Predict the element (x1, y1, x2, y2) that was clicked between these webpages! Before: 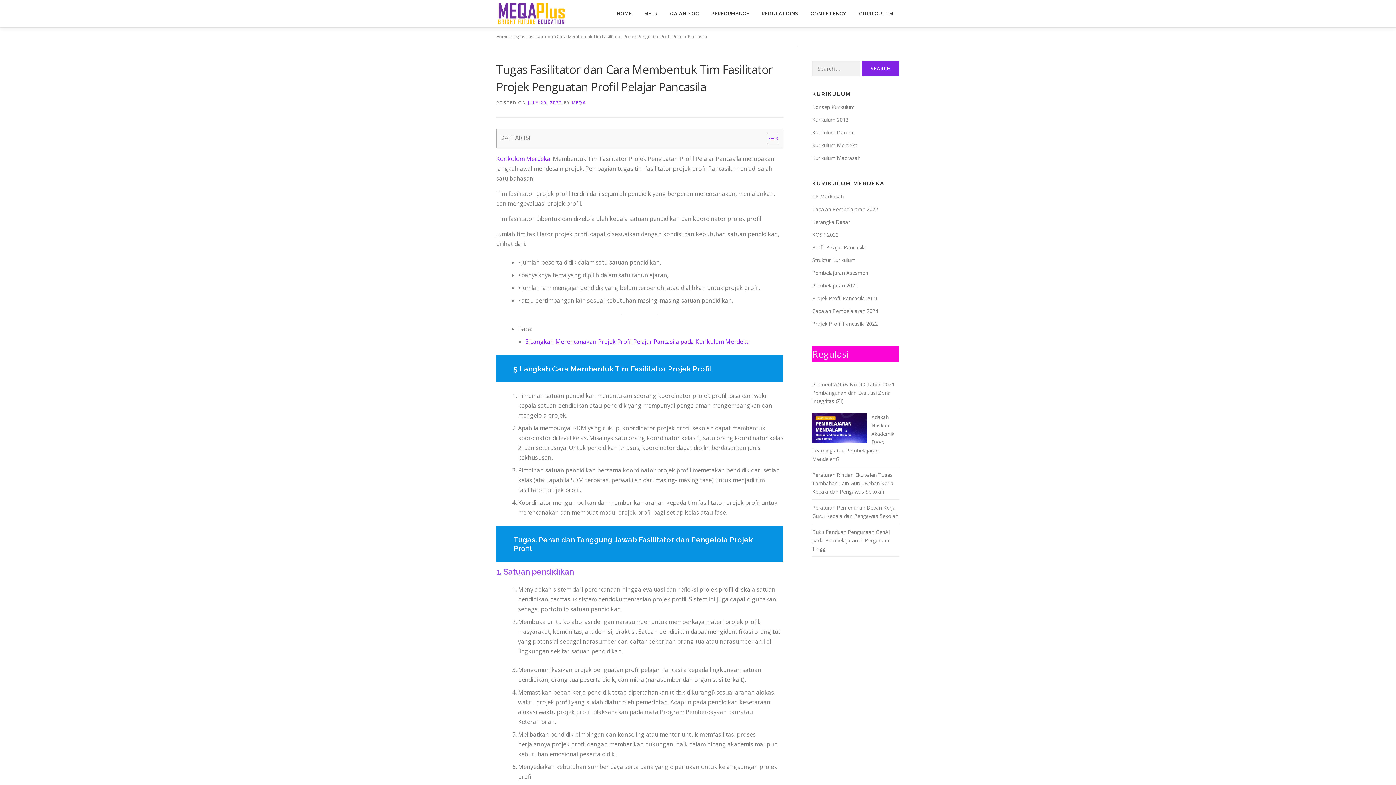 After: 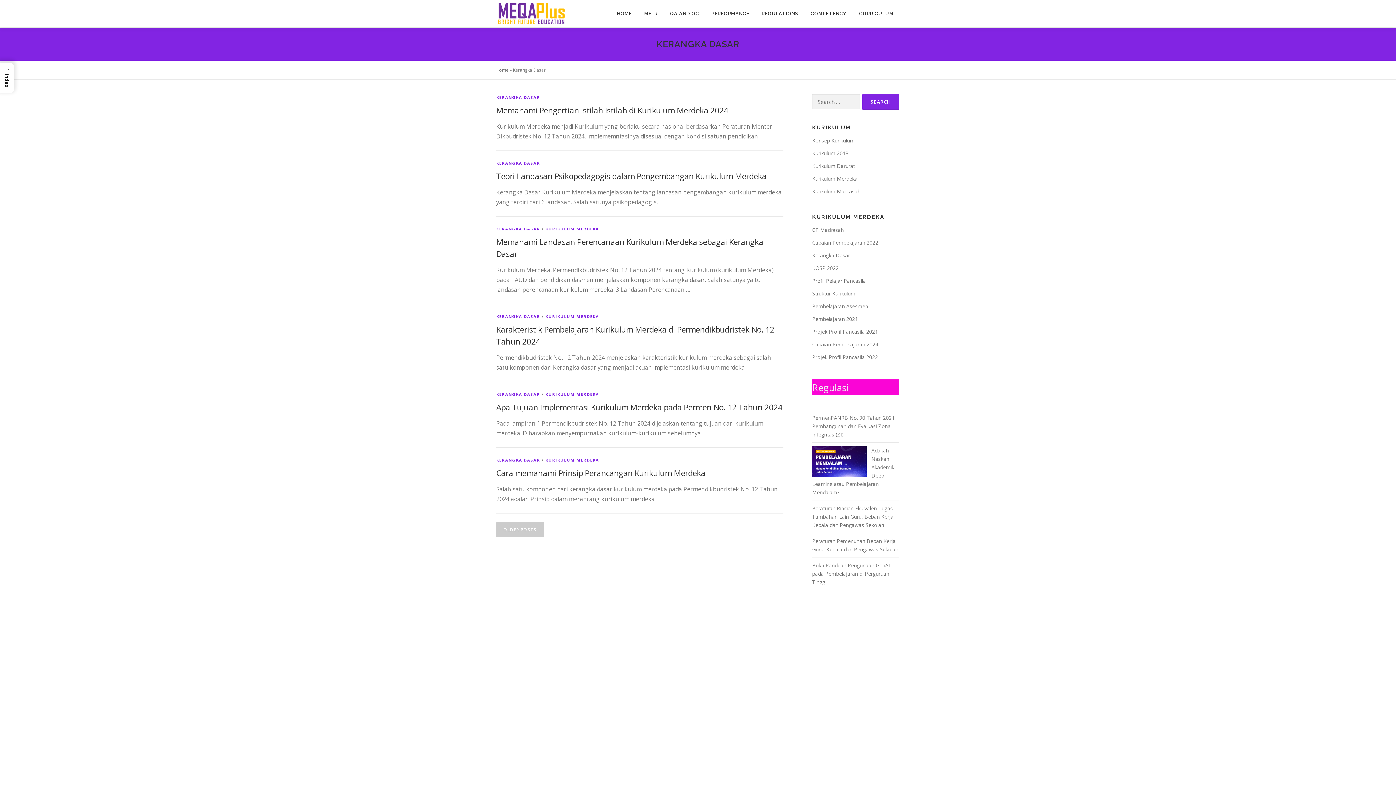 Action: label: Kerangka Dasar bbox: (812, 218, 850, 225)